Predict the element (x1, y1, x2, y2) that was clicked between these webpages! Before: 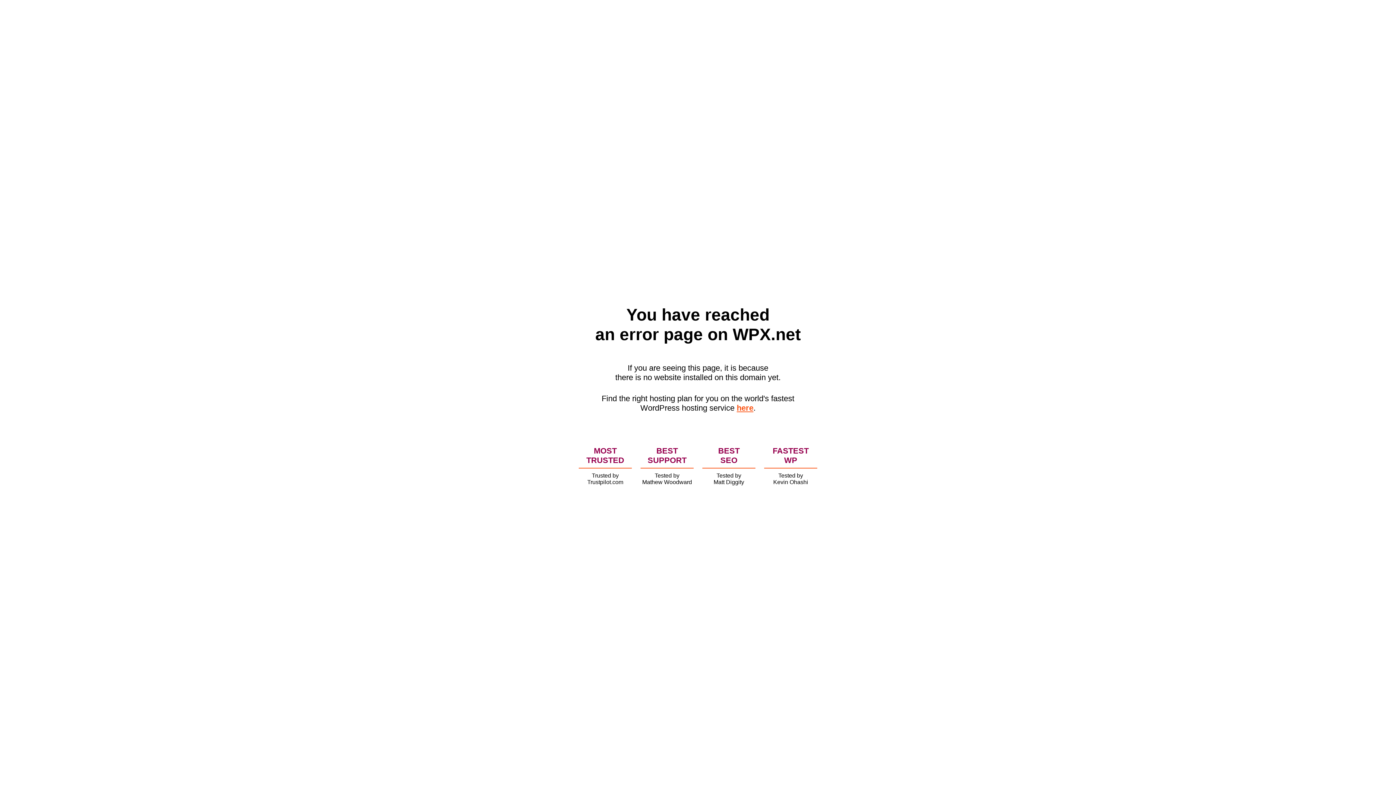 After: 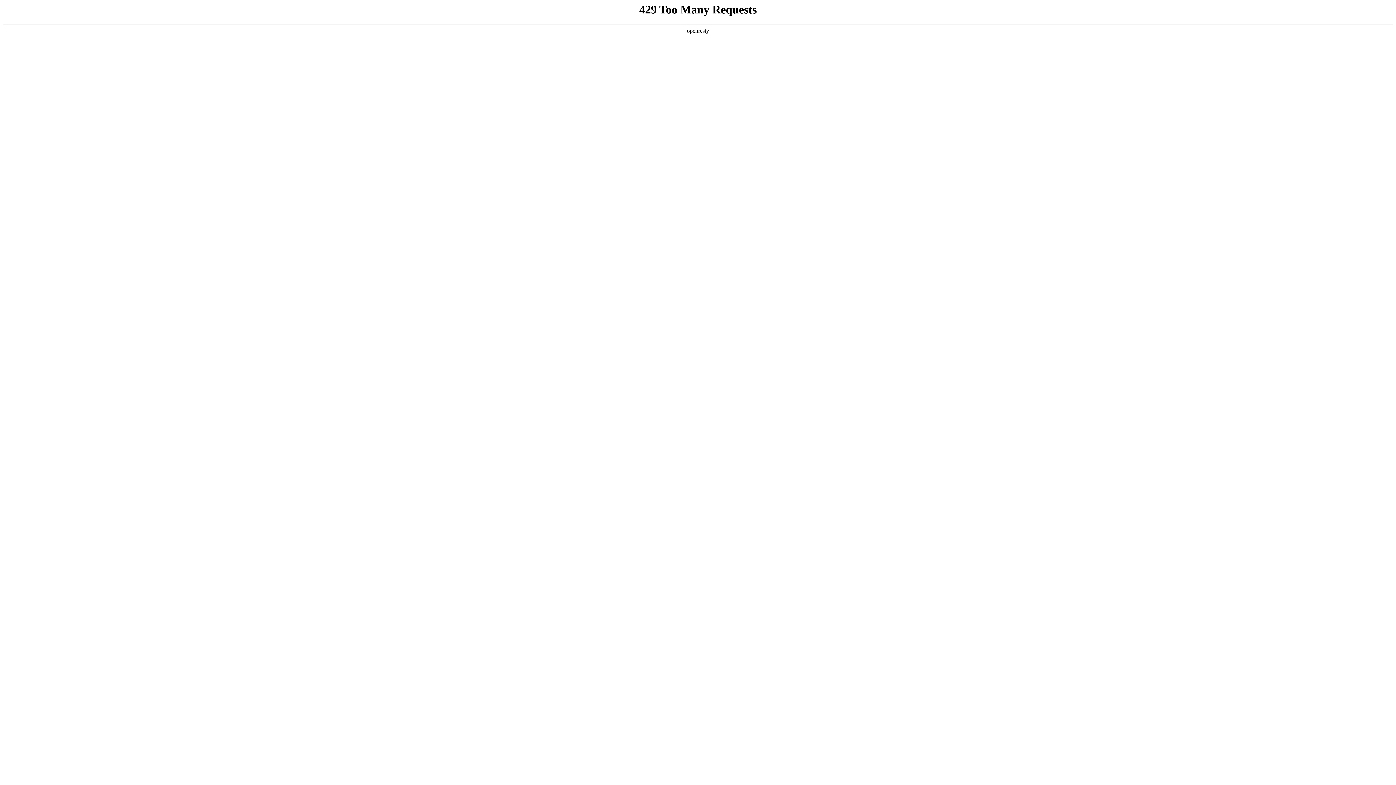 Action: label: here bbox: (736, 403, 753, 412)